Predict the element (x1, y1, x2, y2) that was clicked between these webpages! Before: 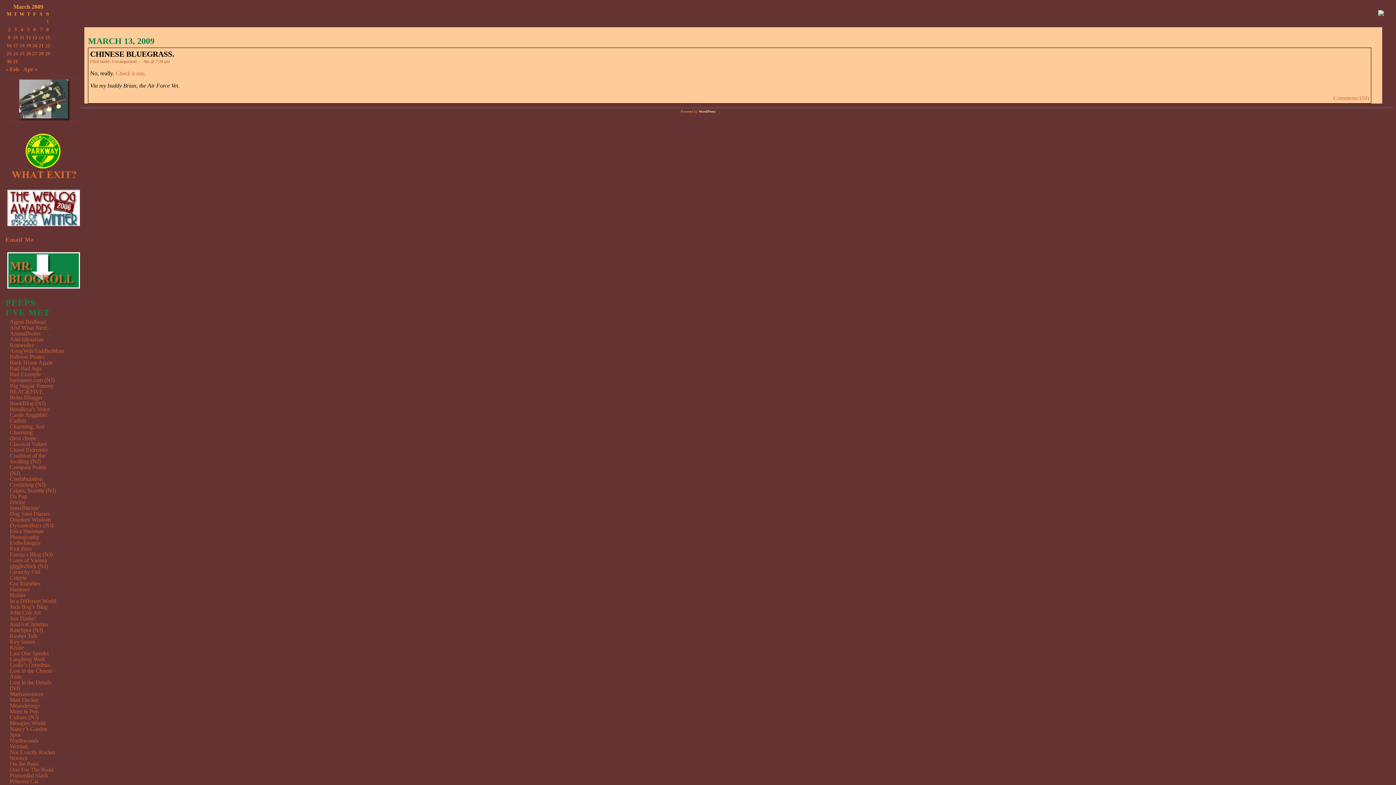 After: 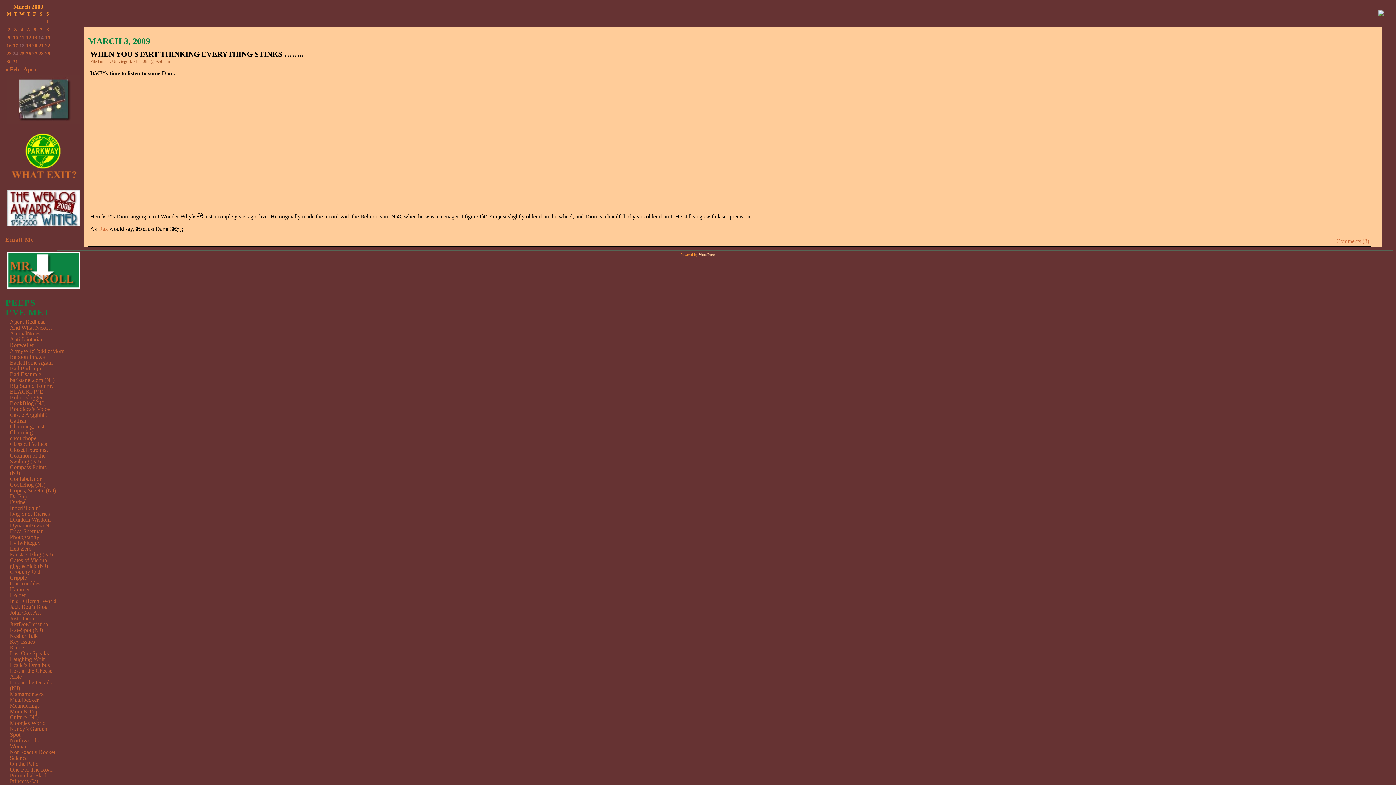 Action: label: Posts published on March 3, 2009 bbox: (12, 26, 18, 32)